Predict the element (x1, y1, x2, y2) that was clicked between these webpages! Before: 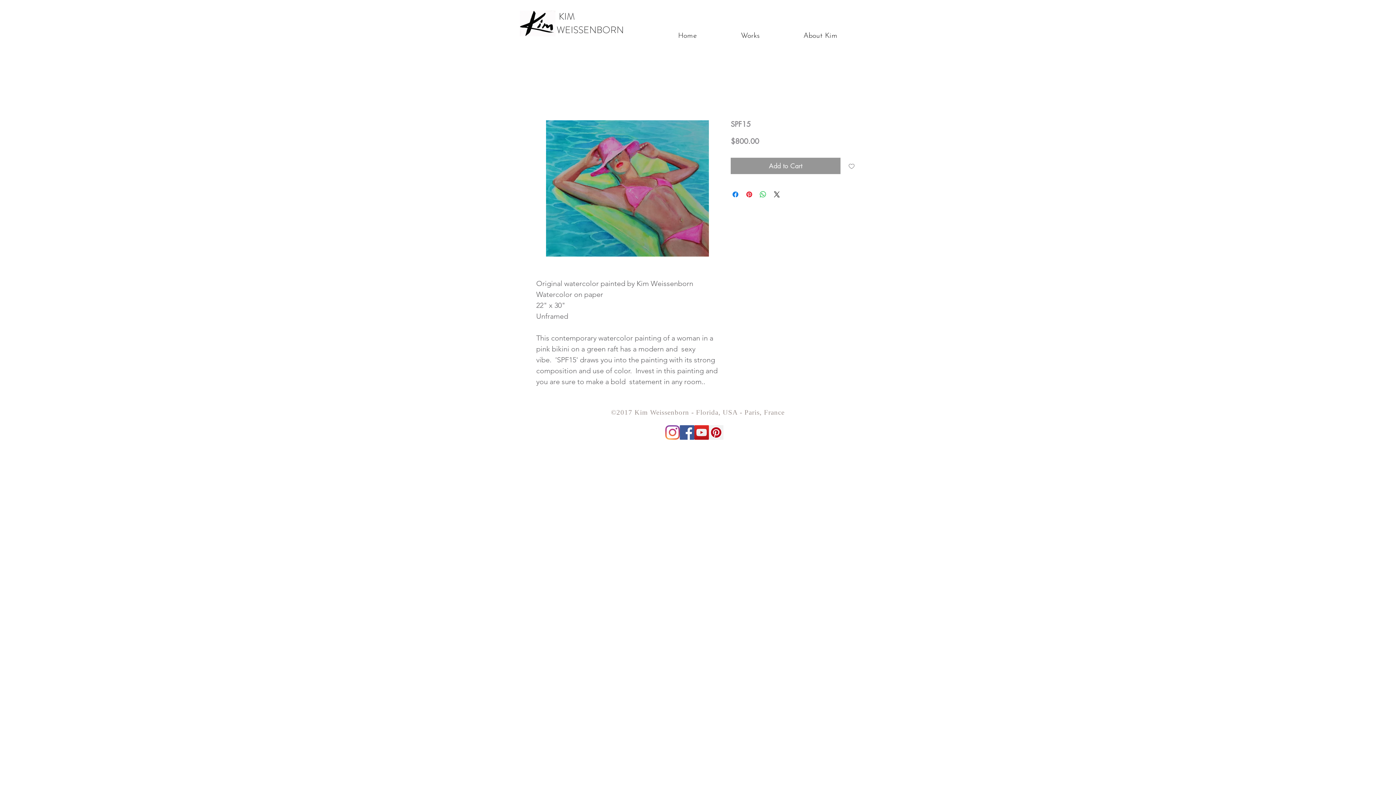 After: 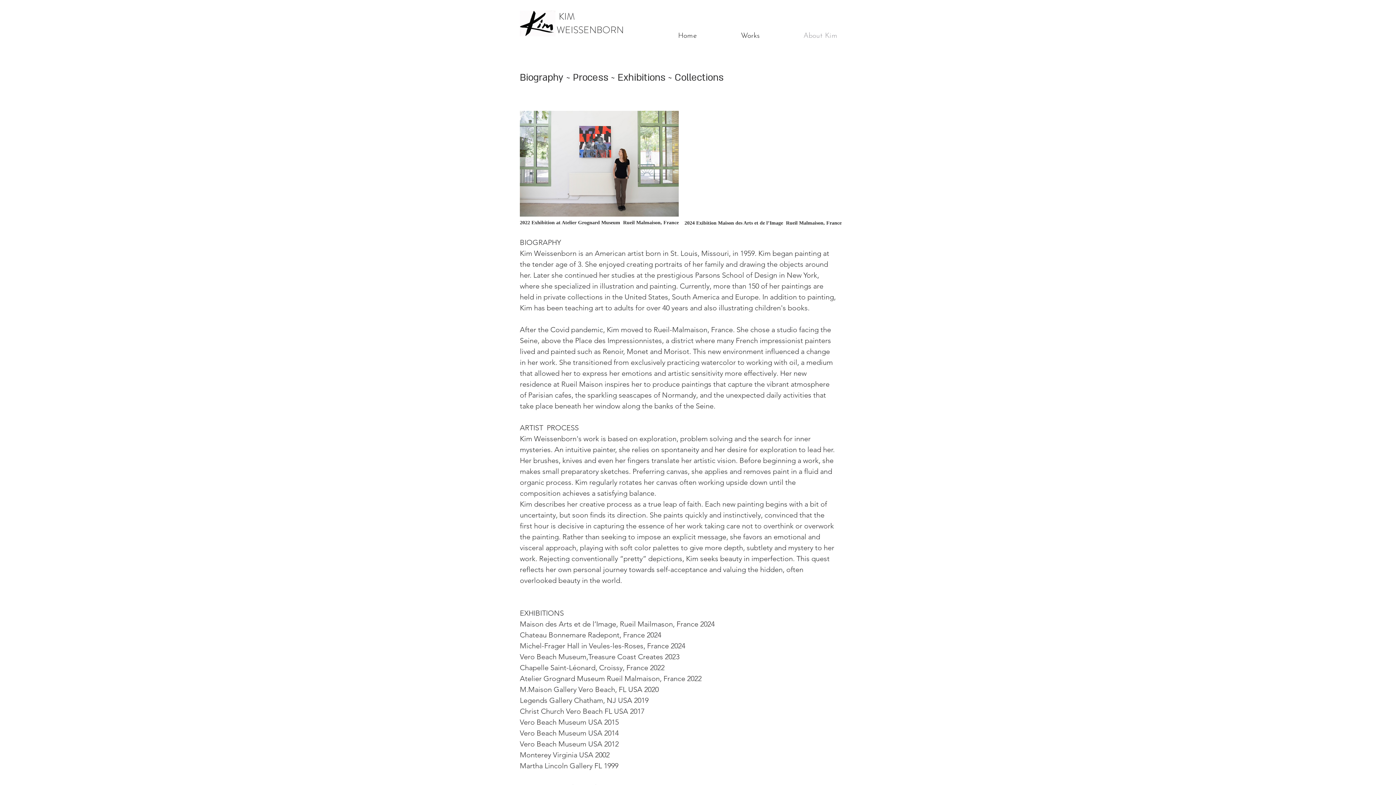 Action: bbox: (798, 29, 876, 42) label: About Kim